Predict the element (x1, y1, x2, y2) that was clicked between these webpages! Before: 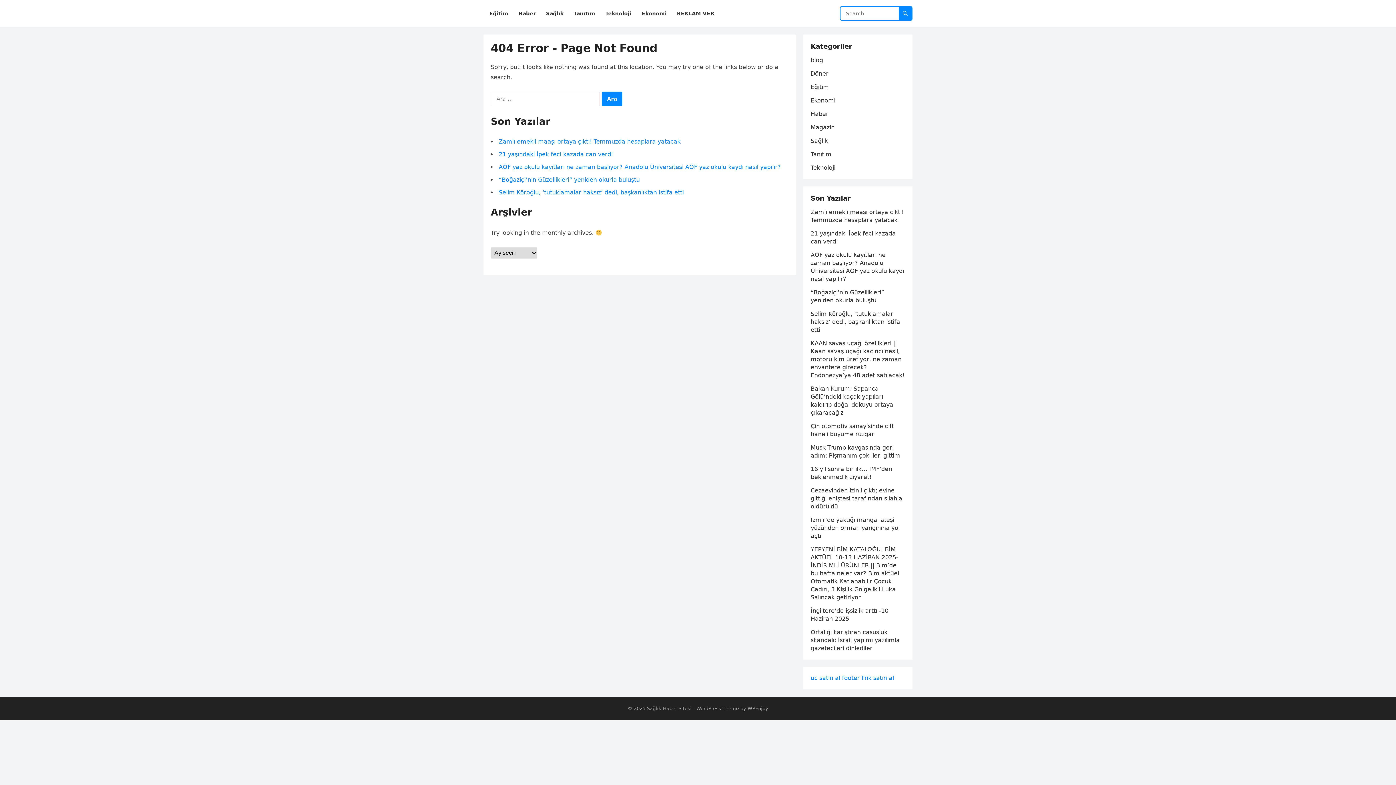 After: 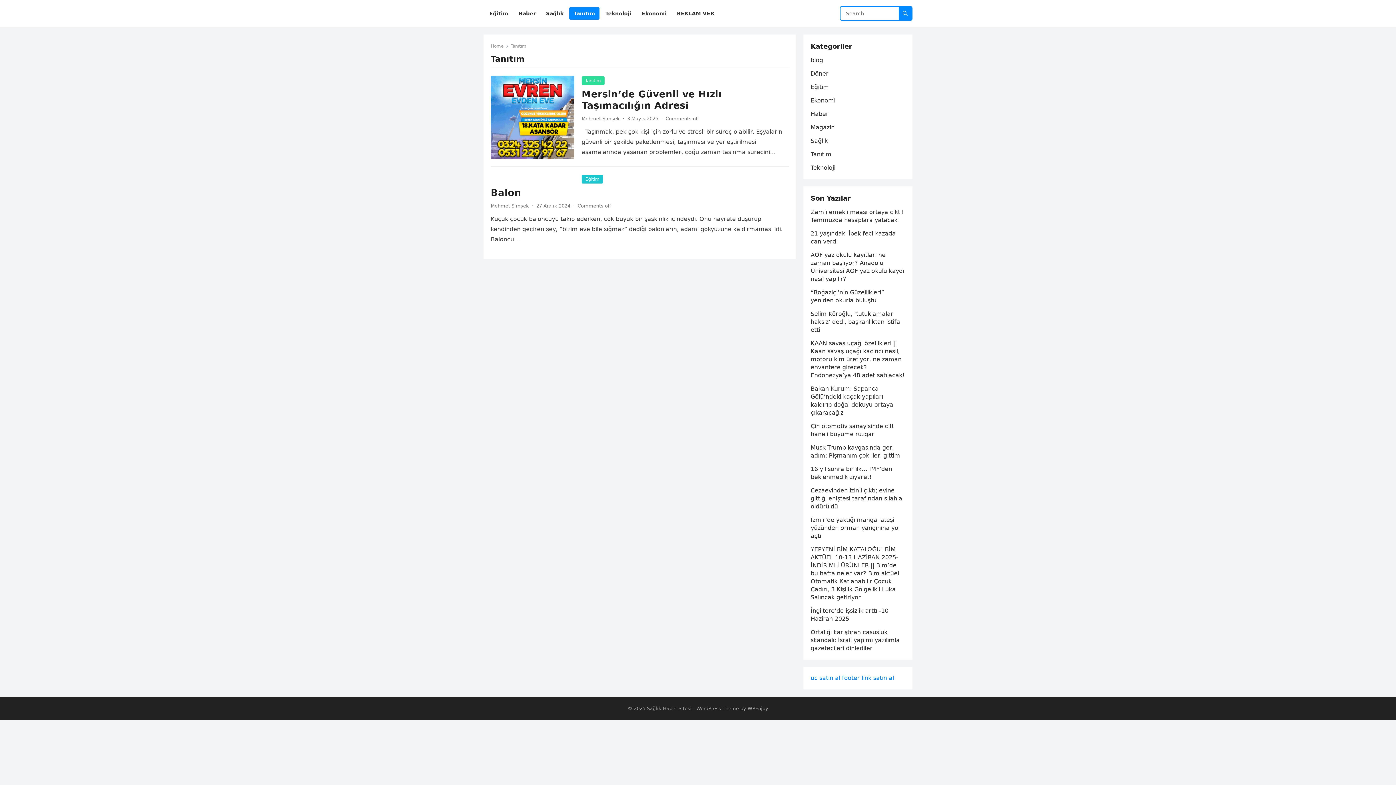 Action: label: Tanıtım bbox: (810, 150, 831, 157)